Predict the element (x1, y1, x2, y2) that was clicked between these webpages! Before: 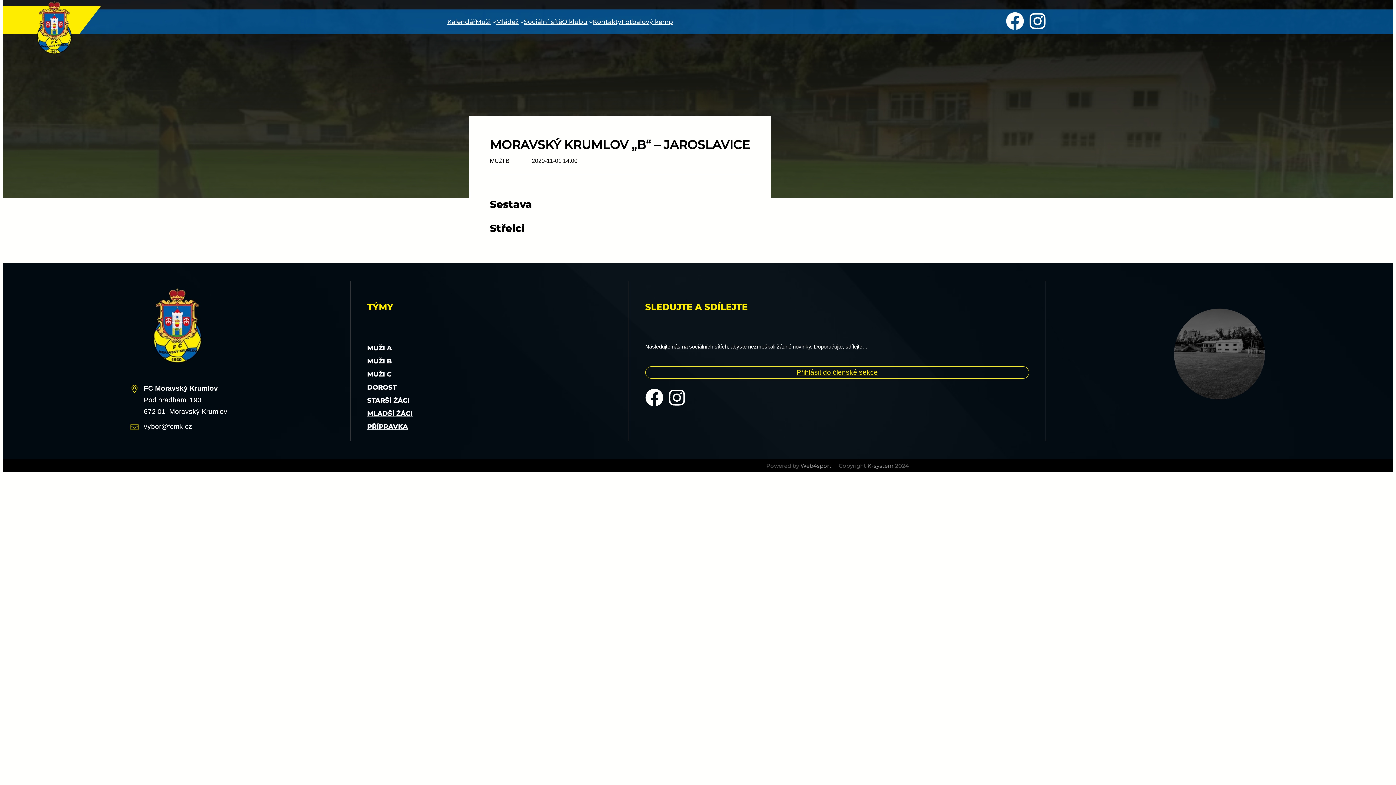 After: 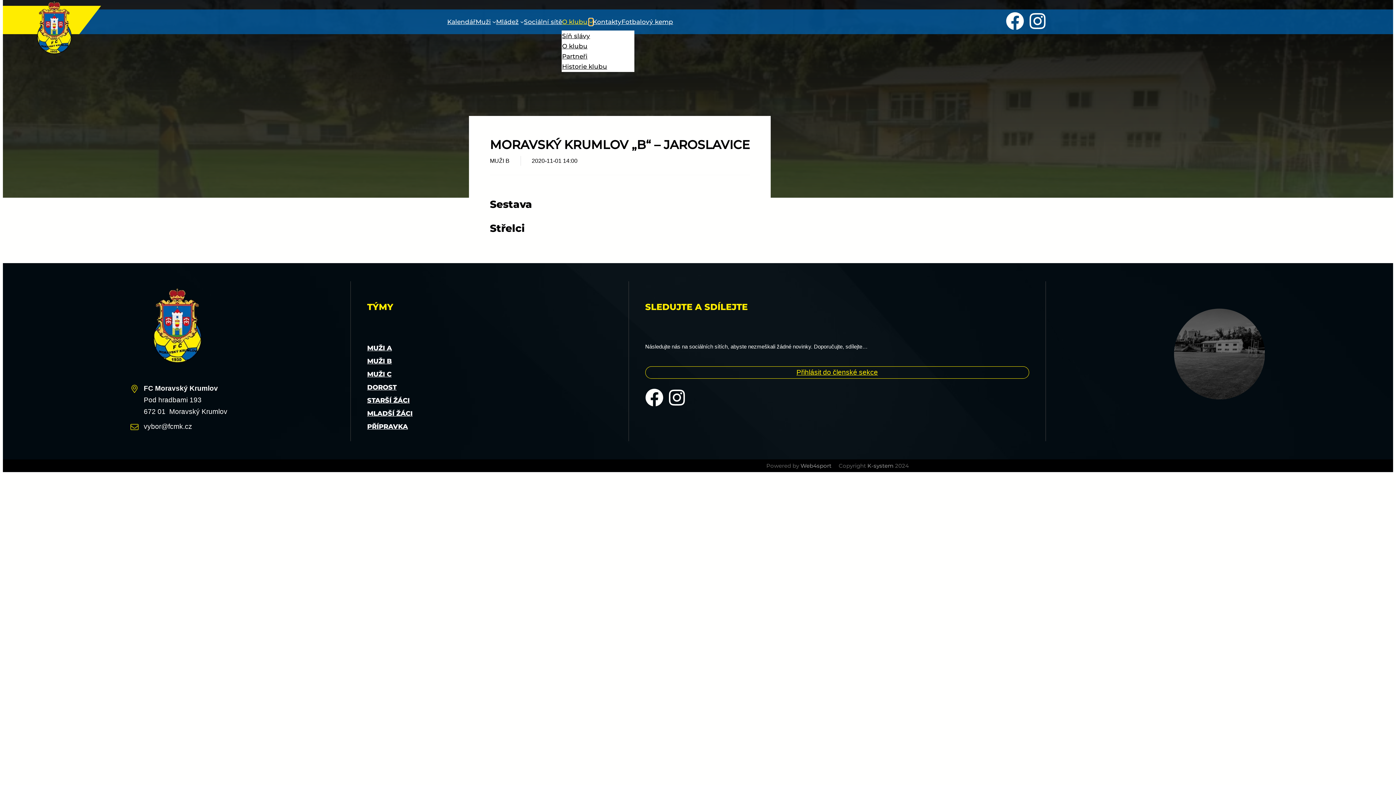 Action: bbox: (589, 19, 592, 23) label: O klubu podmenu